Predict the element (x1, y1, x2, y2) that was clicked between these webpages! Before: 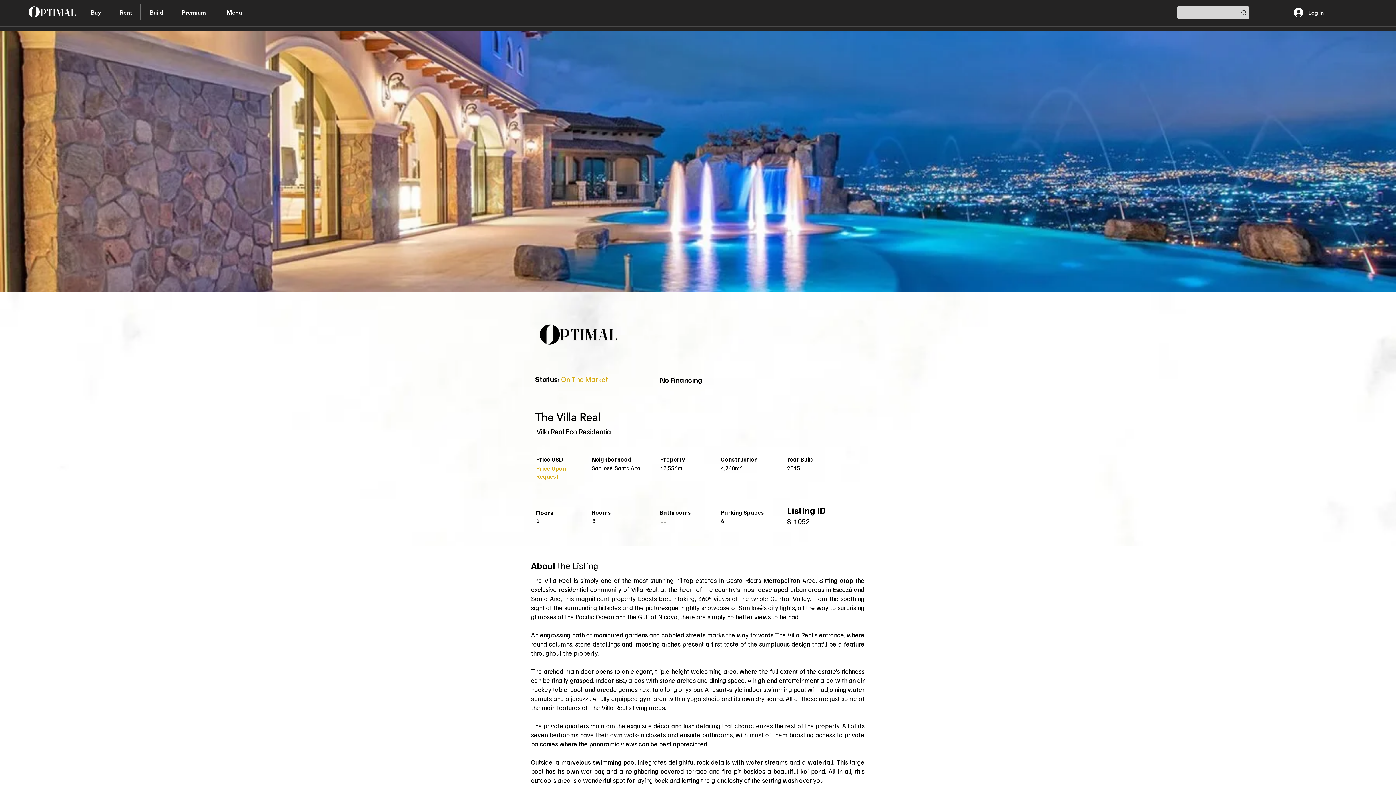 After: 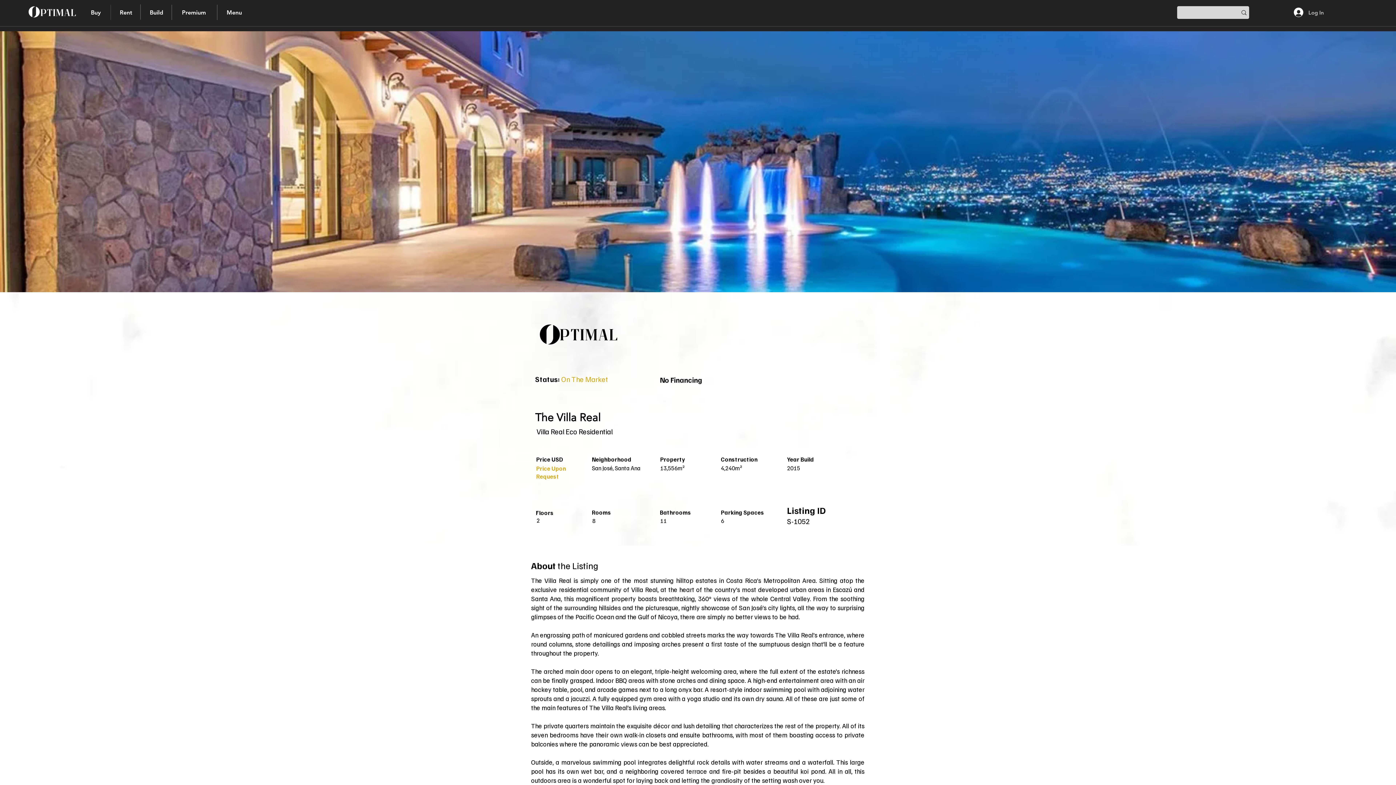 Action: label: Log In bbox: (1289, 5, 1329, 19)